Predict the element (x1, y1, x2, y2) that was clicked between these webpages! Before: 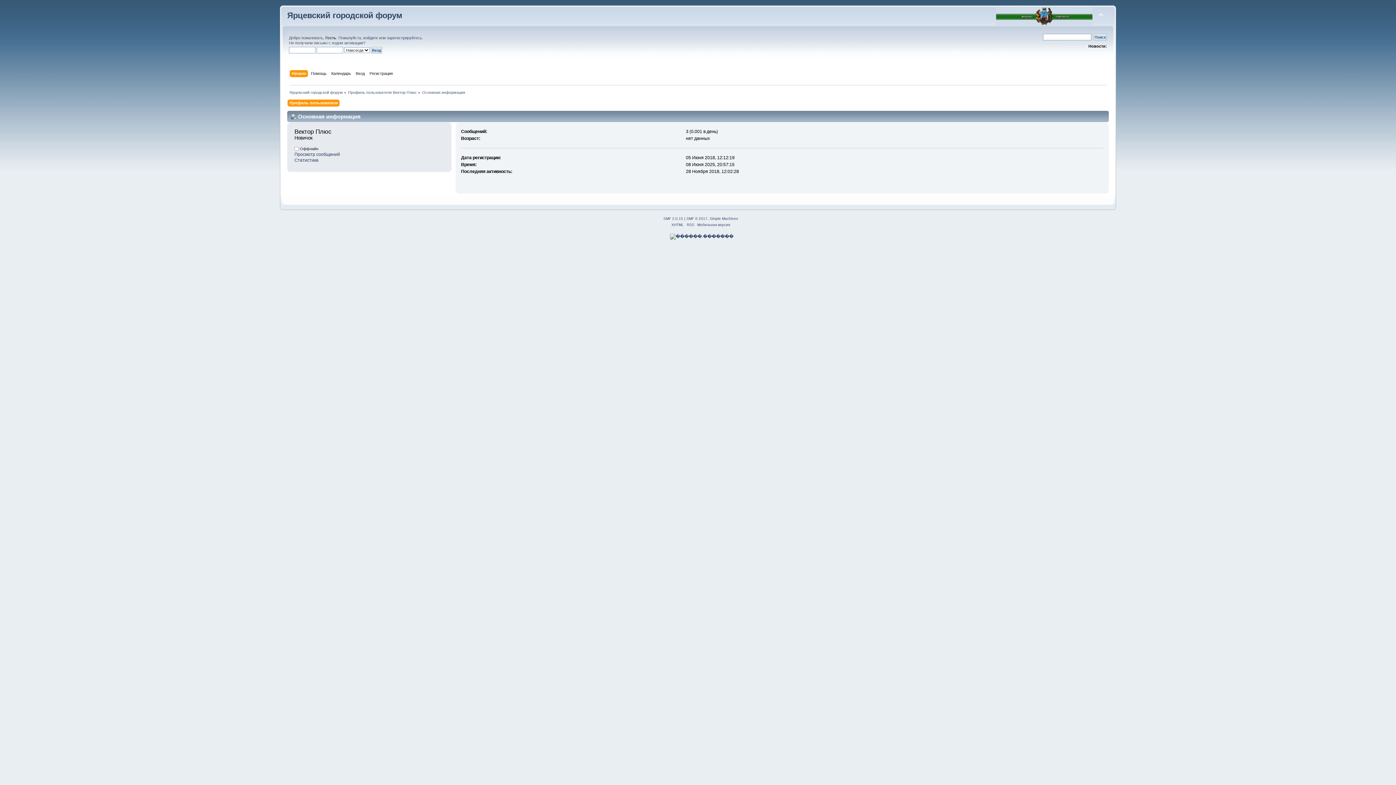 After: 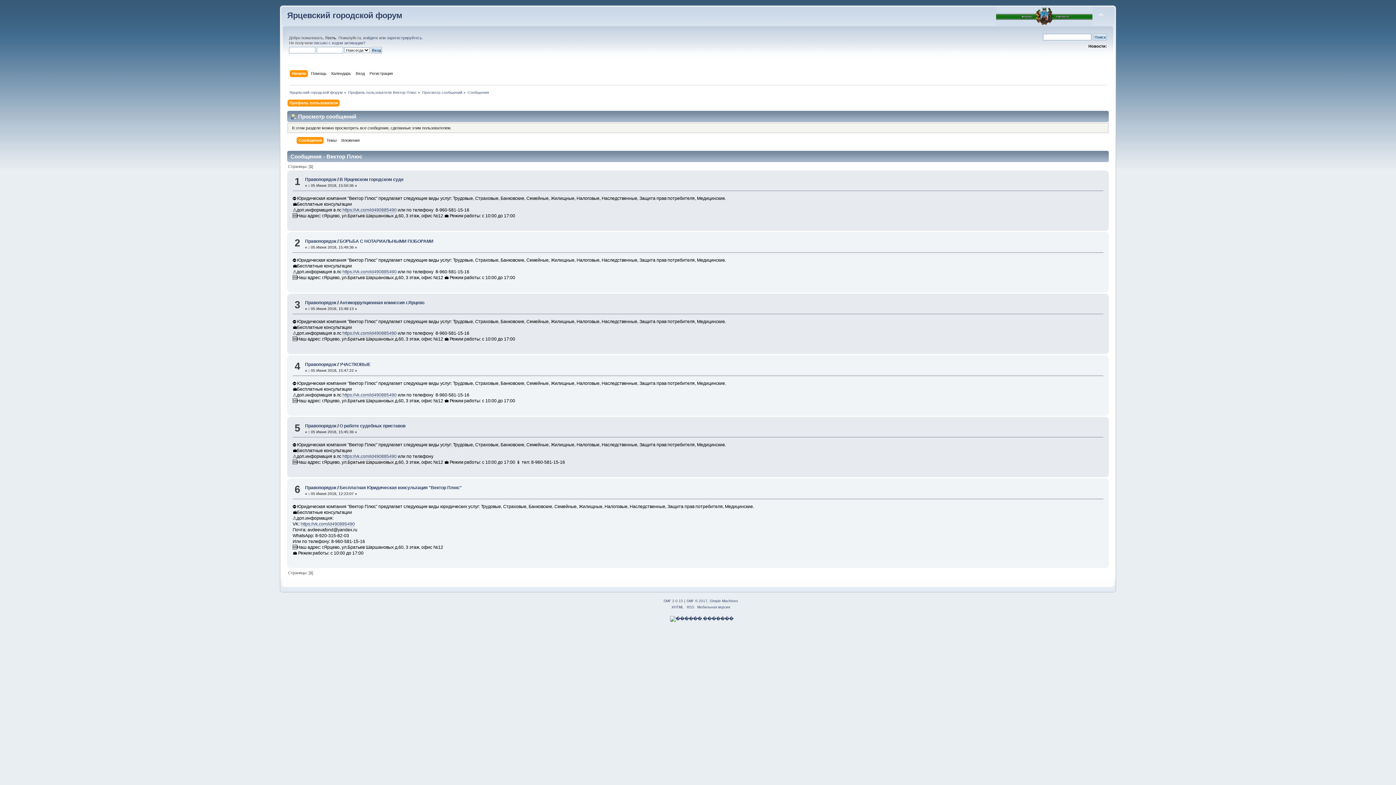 Action: bbox: (294, 152, 340, 157) label: Просмотр сообщений